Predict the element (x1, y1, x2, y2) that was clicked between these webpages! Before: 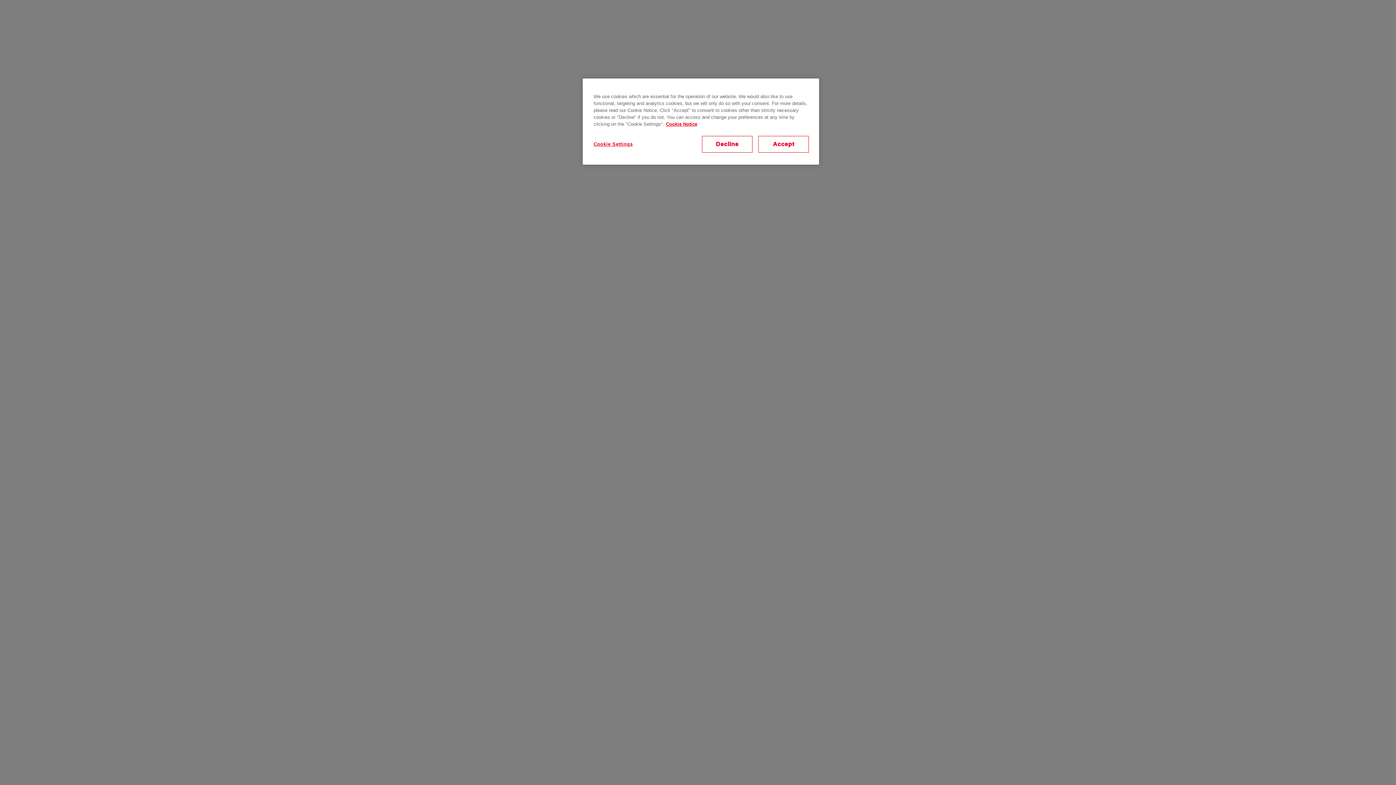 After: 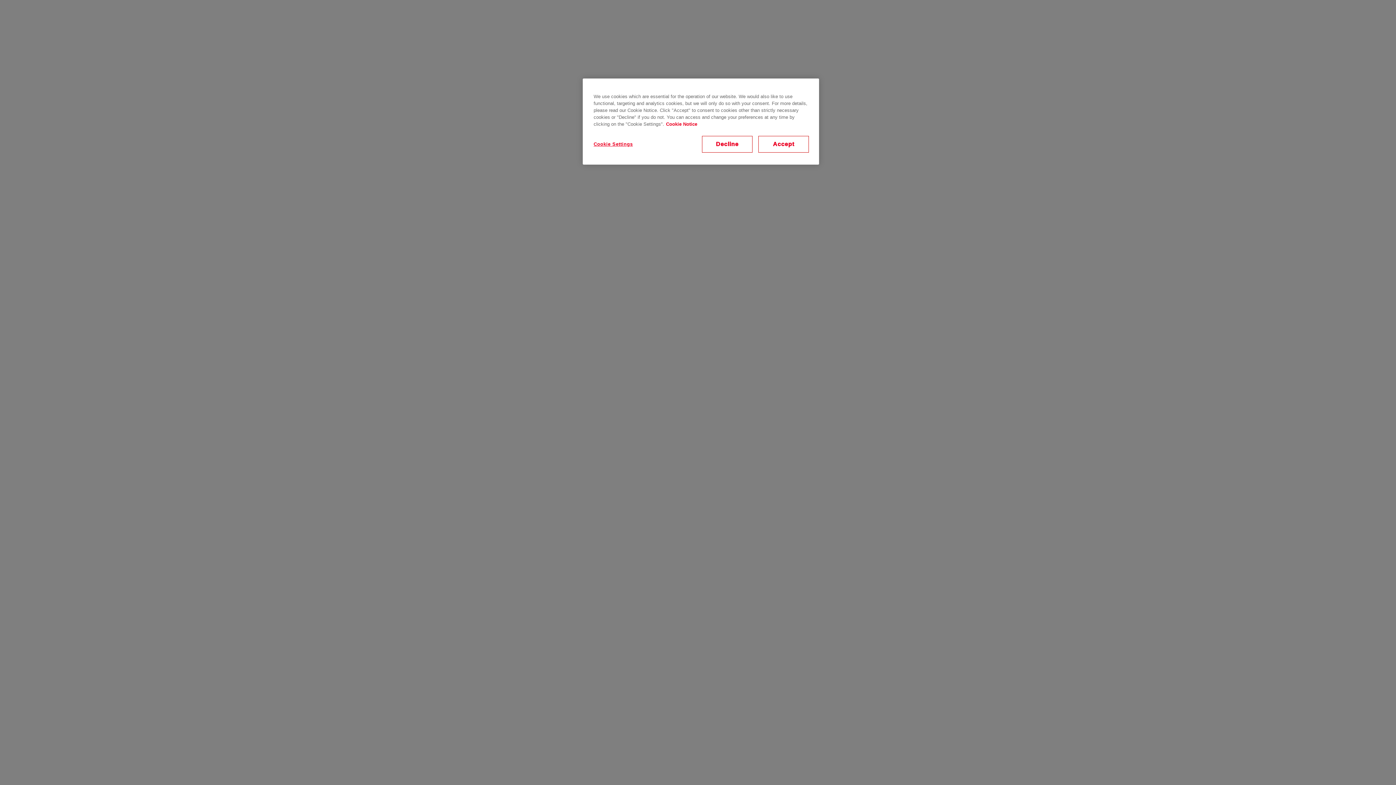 Action: bbox: (666, 121, 697, 126) label: More information about your privacy, opens in a new tab